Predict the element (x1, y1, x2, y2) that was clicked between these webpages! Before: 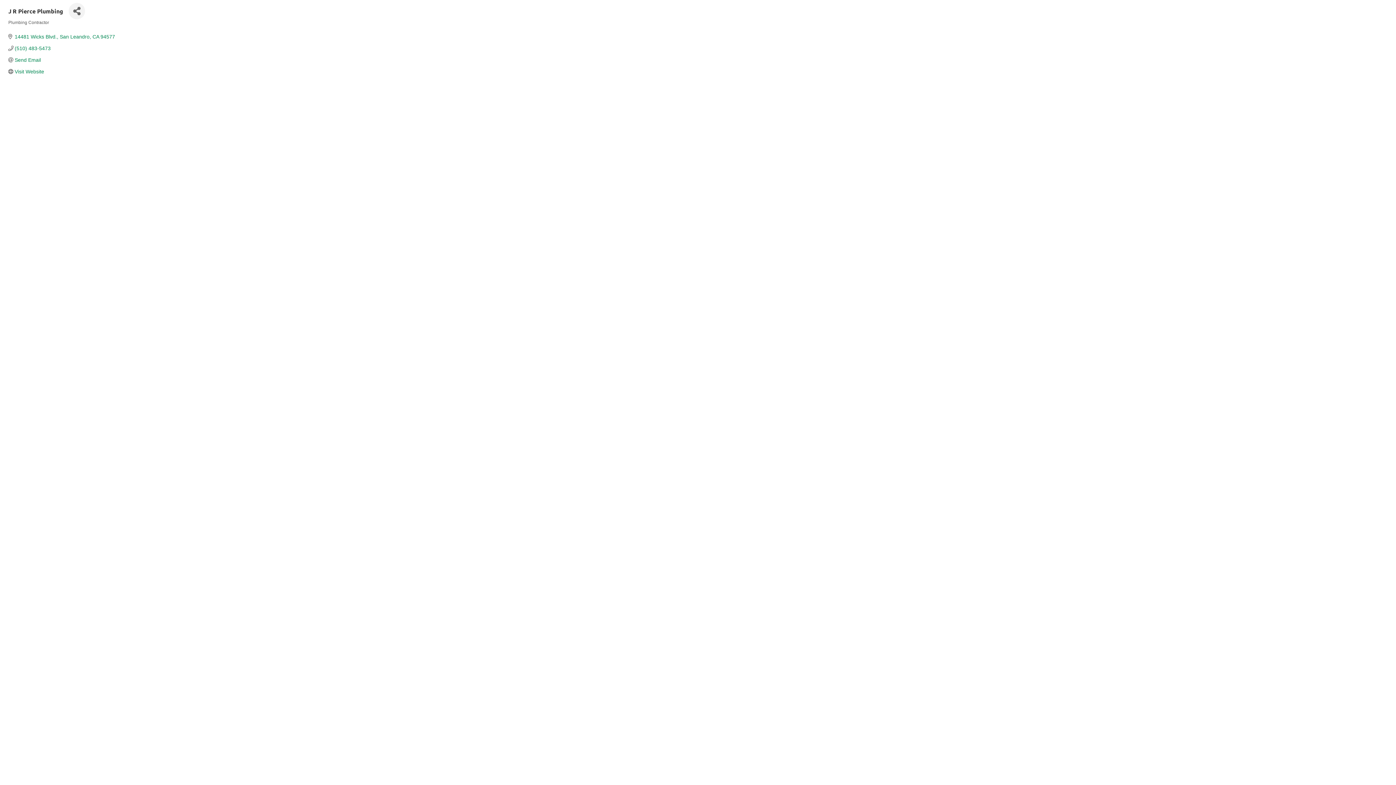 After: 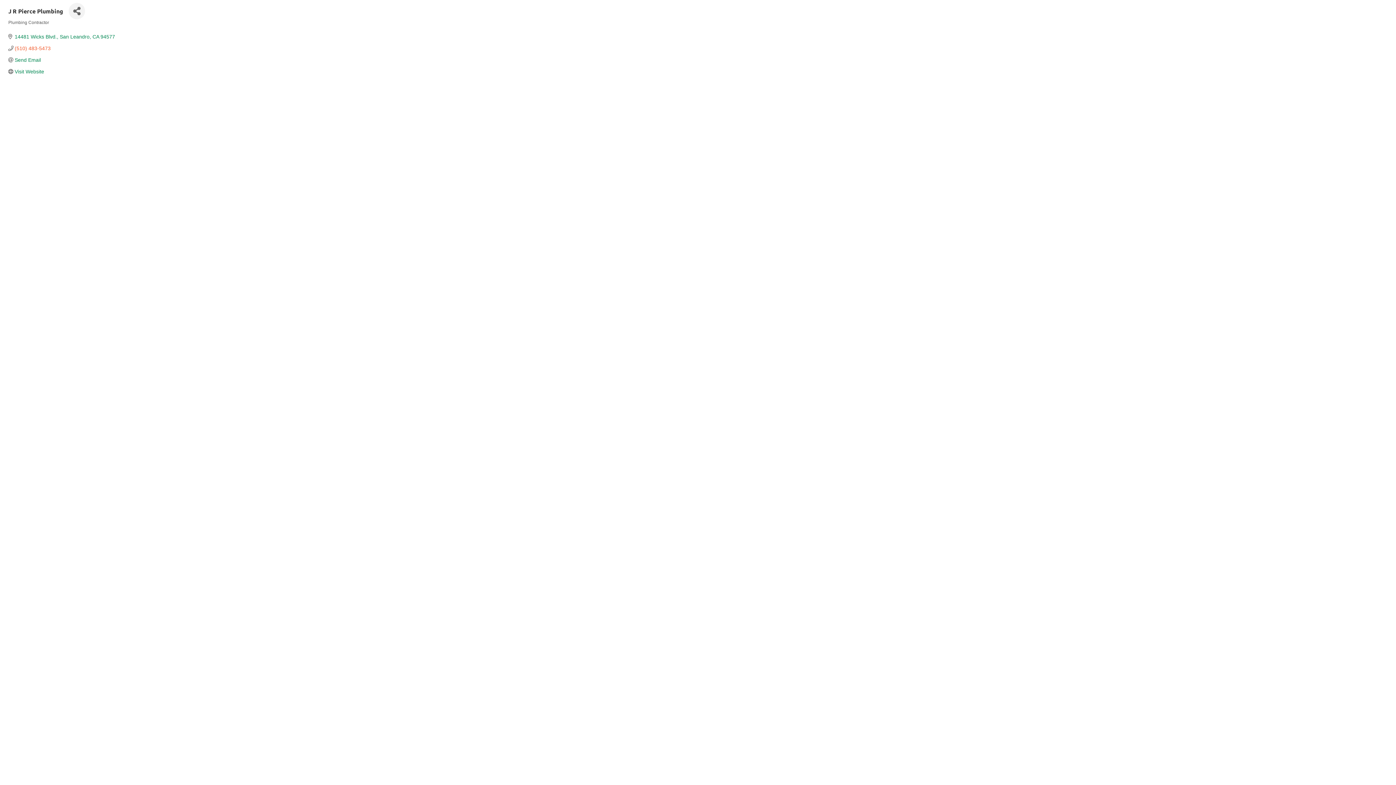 Action: bbox: (14, 45, 50, 51) label: (510) 483-5473